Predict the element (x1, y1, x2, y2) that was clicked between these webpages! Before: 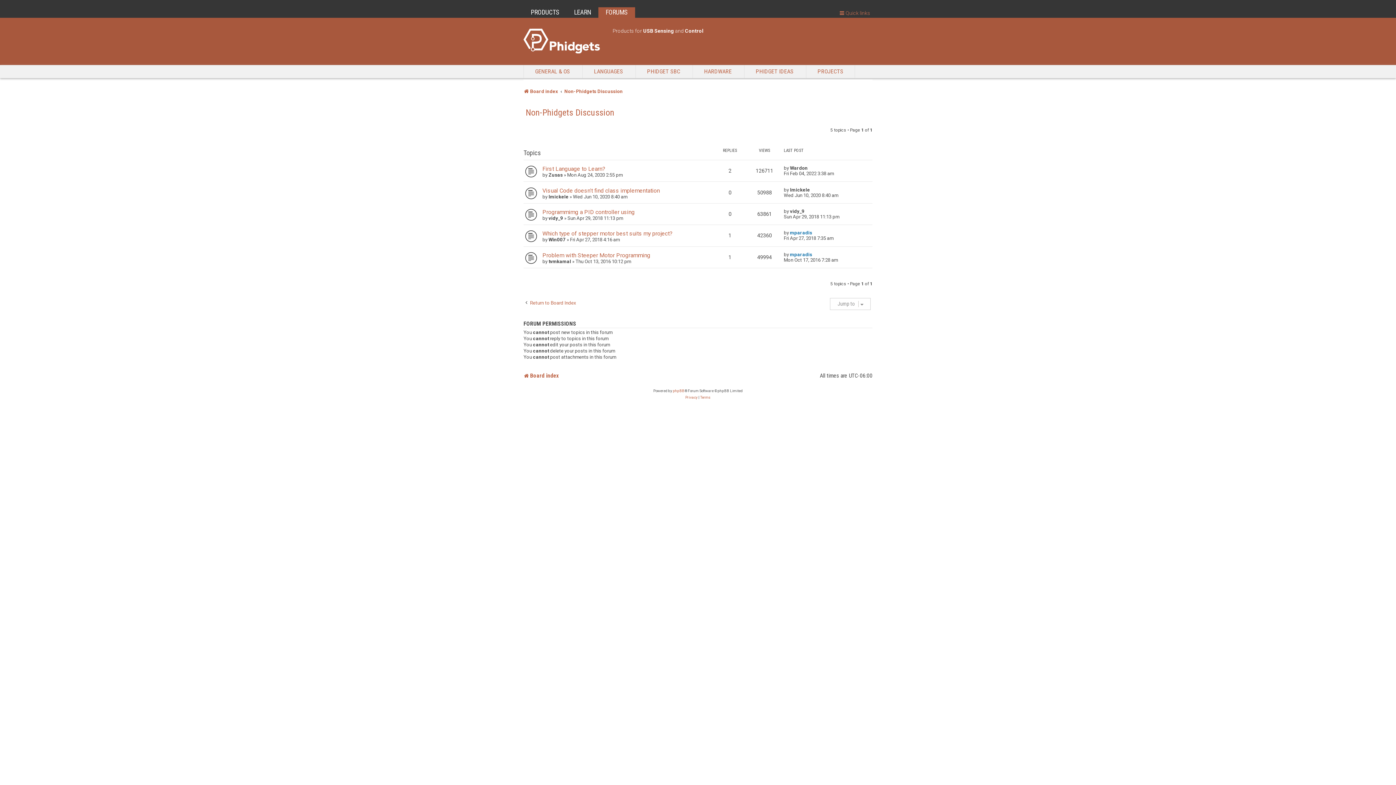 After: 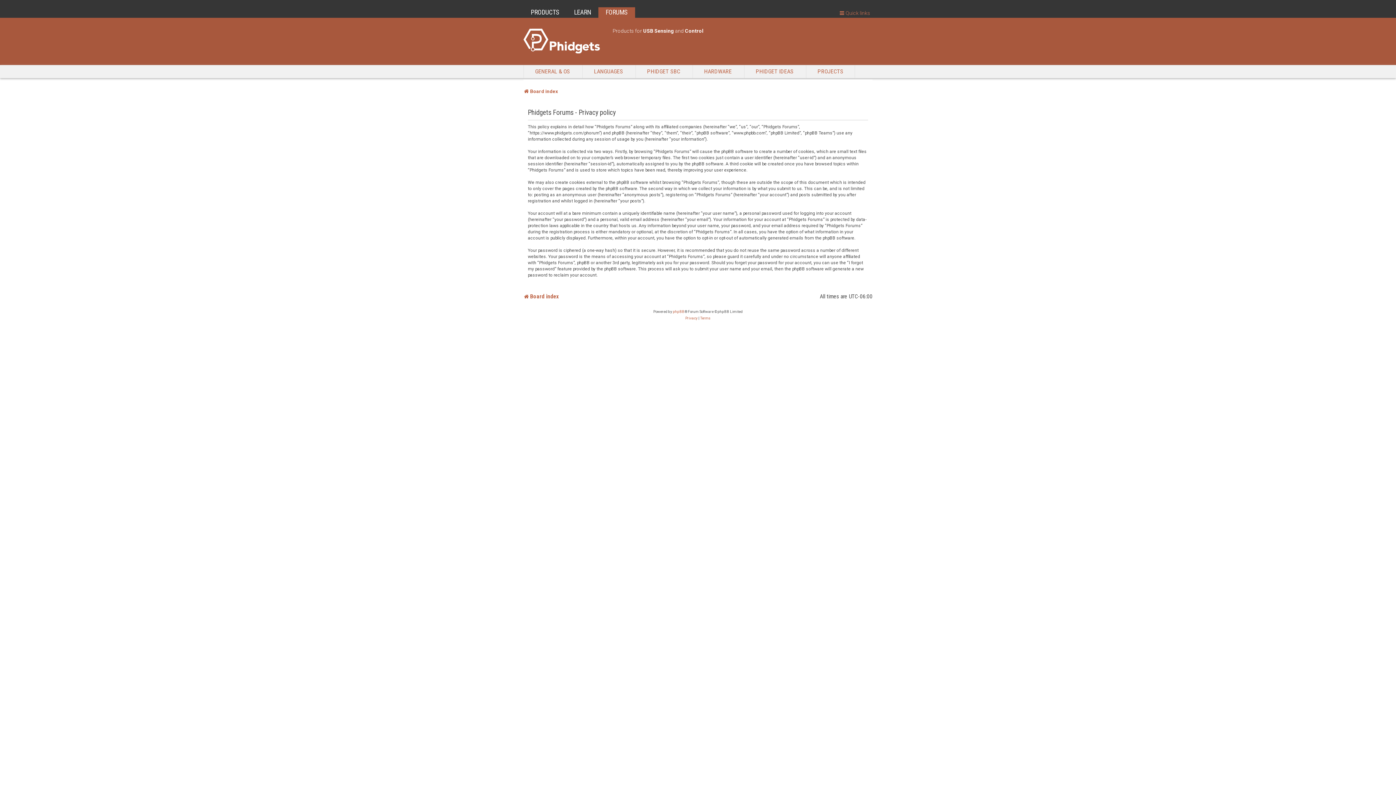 Action: label: Privacy bbox: (685, 394, 697, 400)